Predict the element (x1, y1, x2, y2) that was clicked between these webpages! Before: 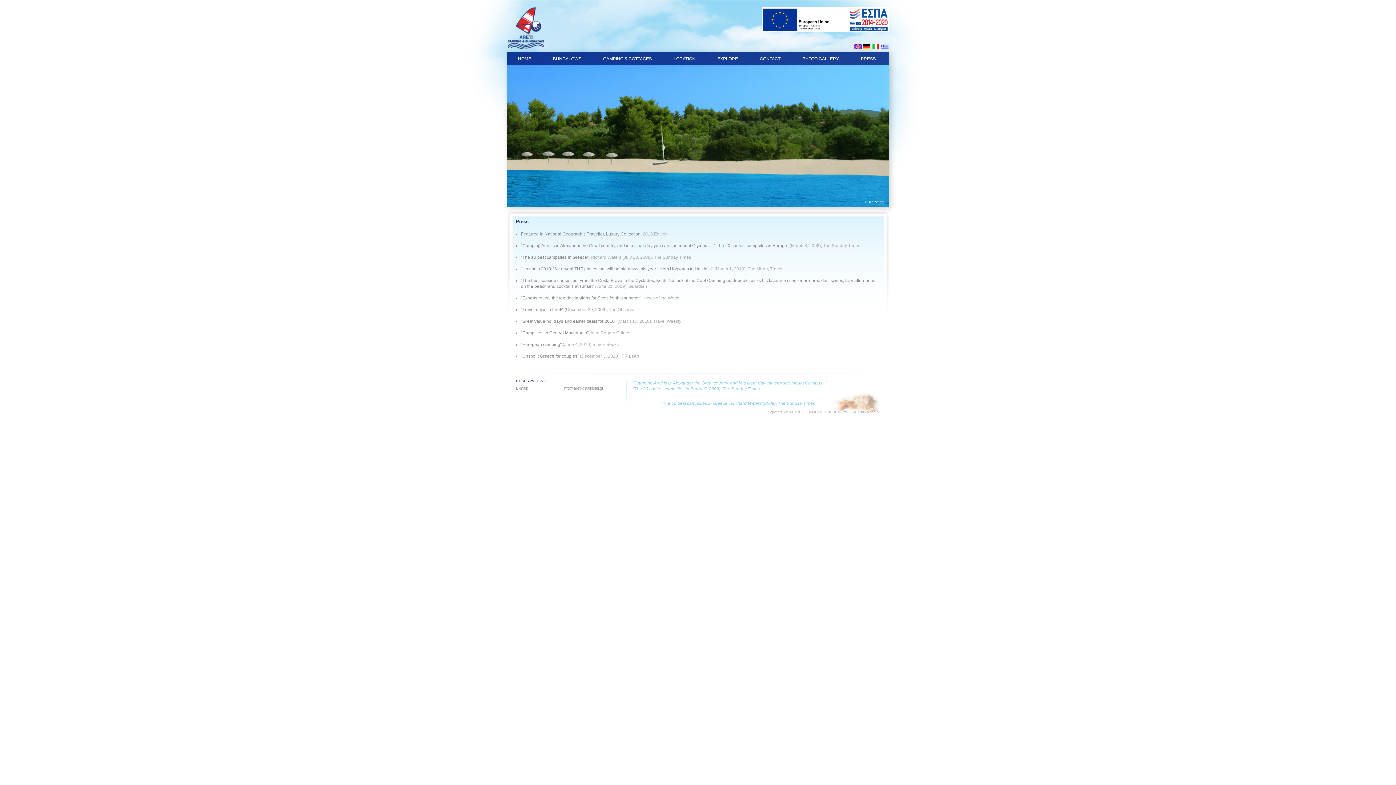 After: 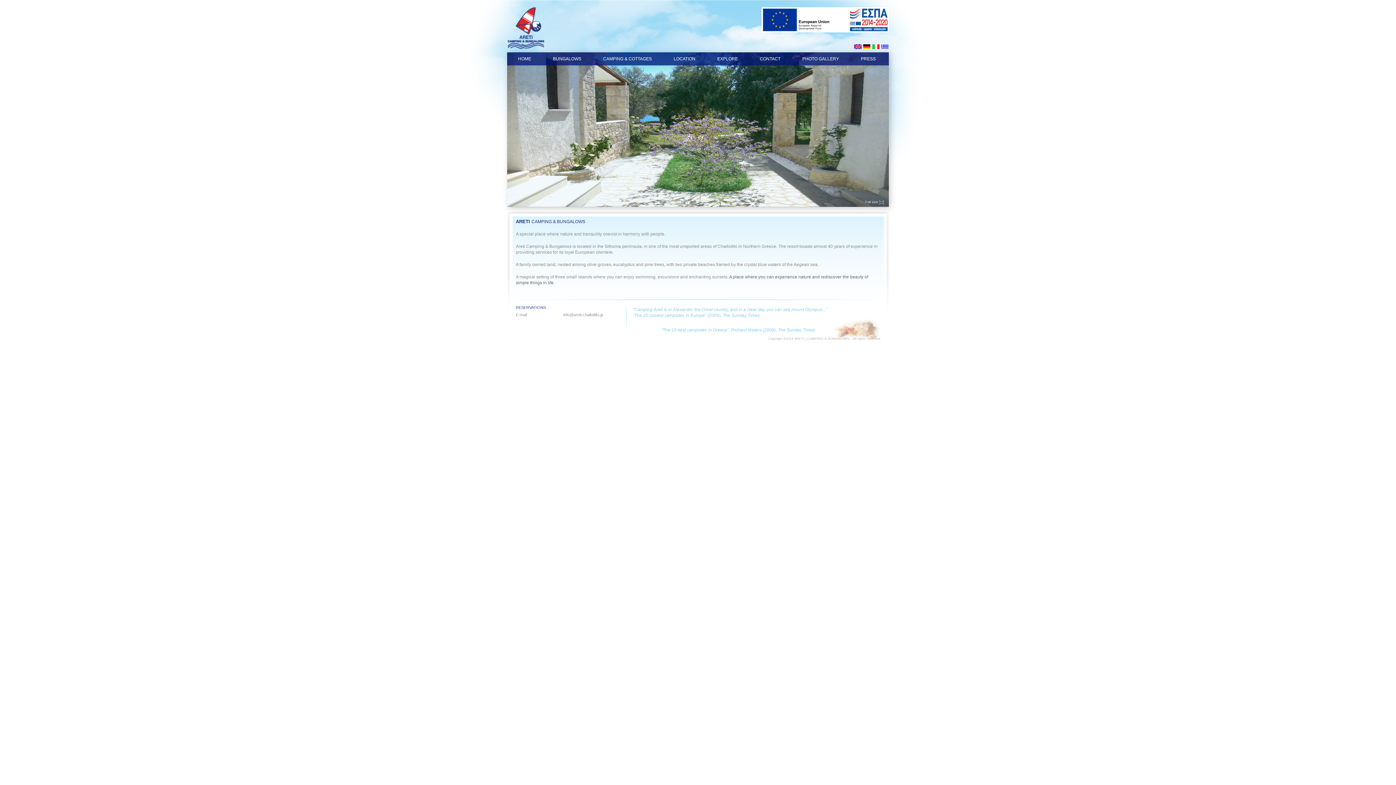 Action: label: HOME bbox: (518, 52, 531, 65)